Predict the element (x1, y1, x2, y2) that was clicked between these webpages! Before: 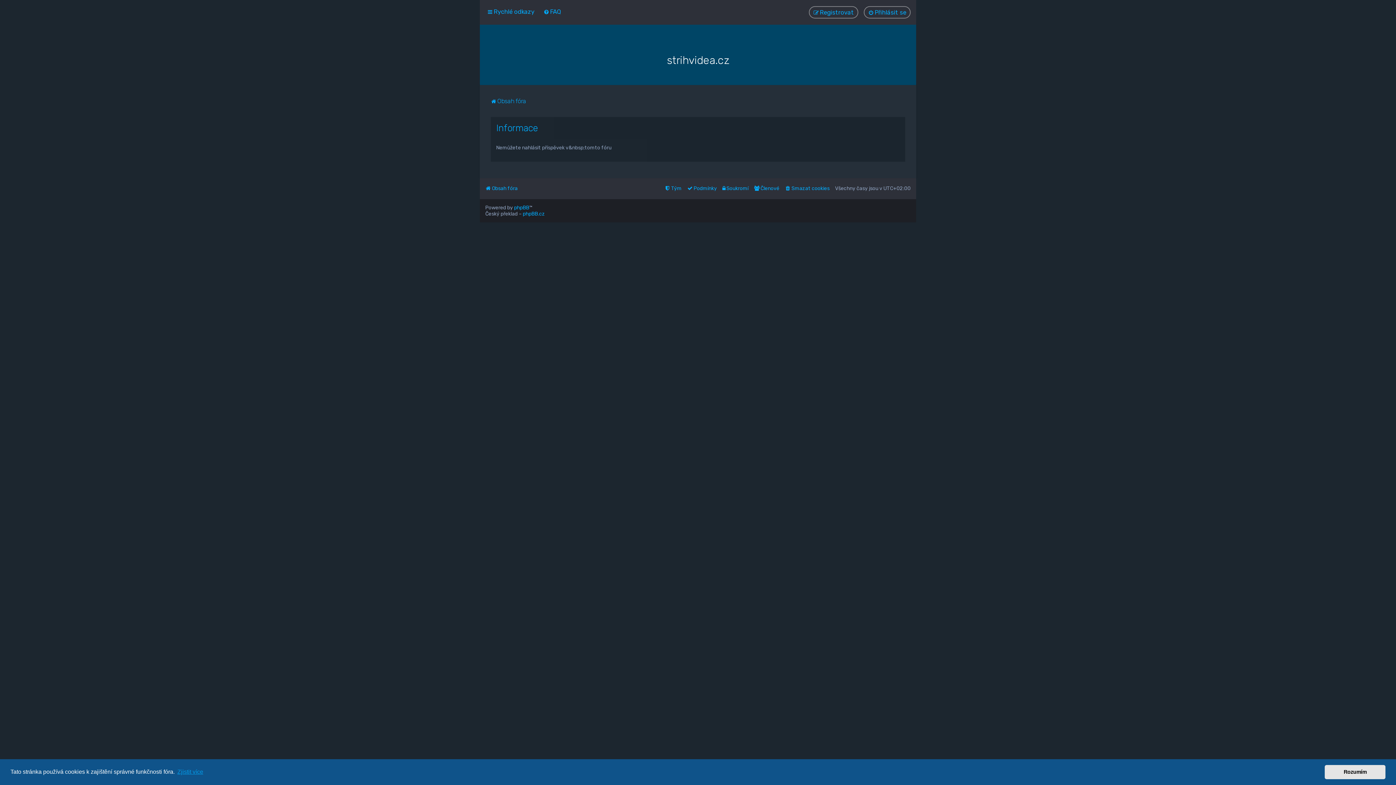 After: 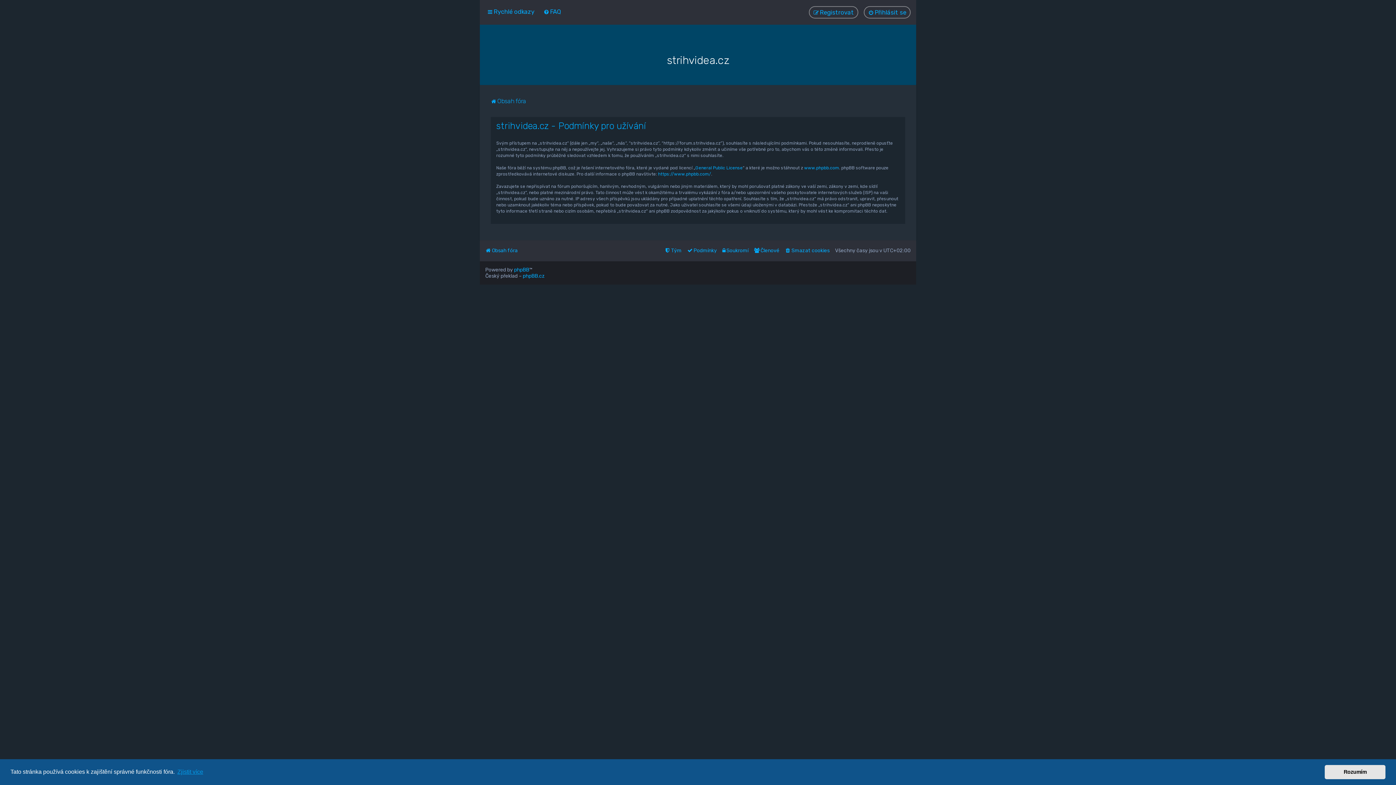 Action: bbox: (687, 183, 717, 193) label: Podmínky